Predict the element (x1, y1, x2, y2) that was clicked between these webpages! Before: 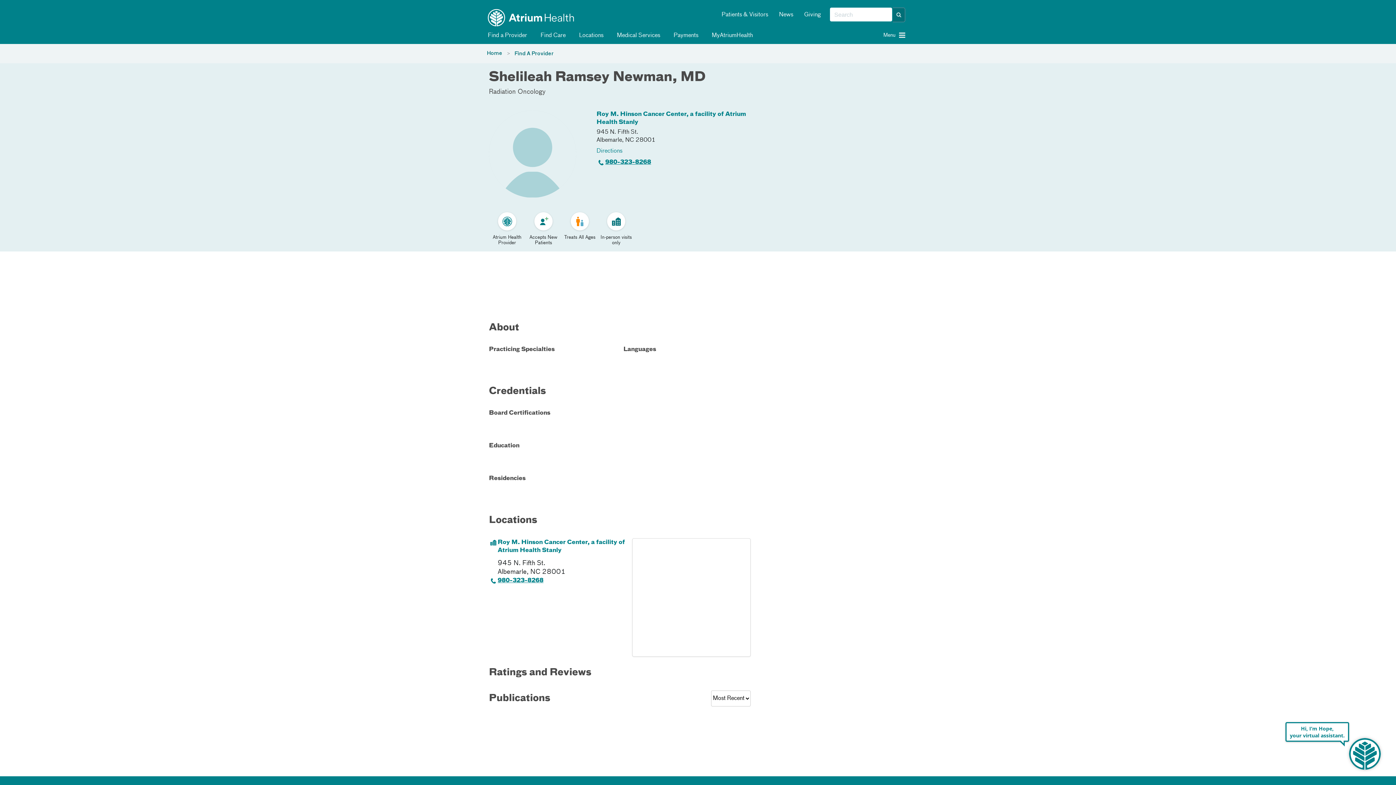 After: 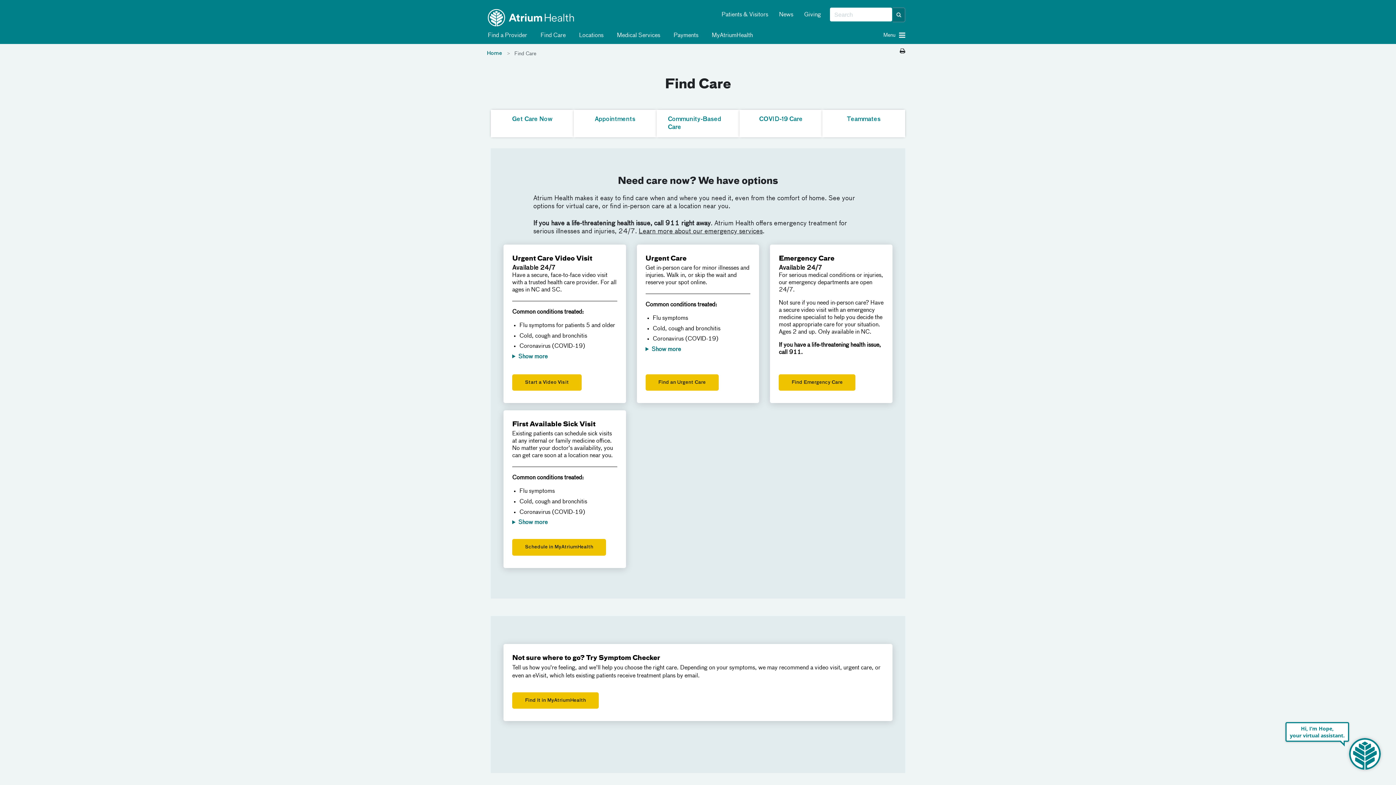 Action: label:  Find Care bbox: (538, 29, 565, 39)